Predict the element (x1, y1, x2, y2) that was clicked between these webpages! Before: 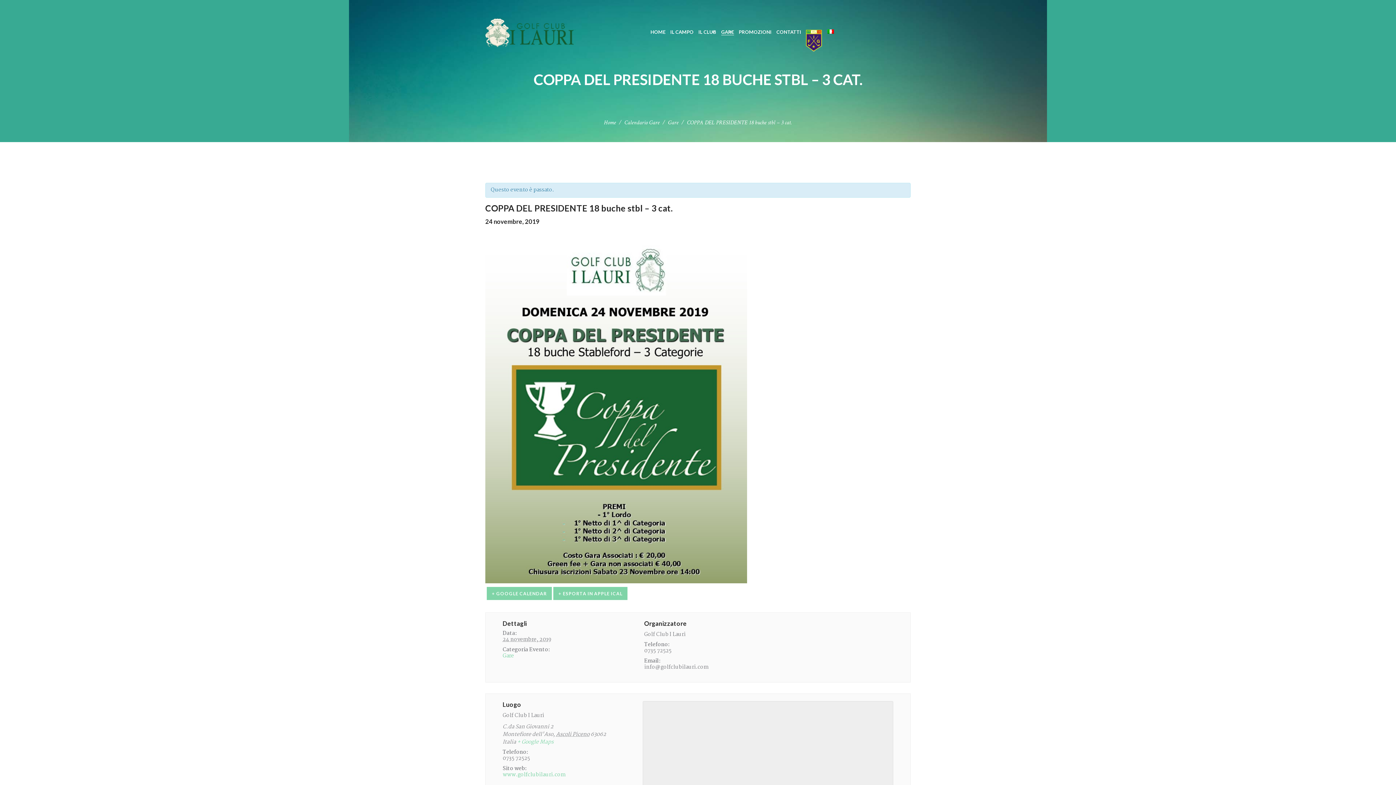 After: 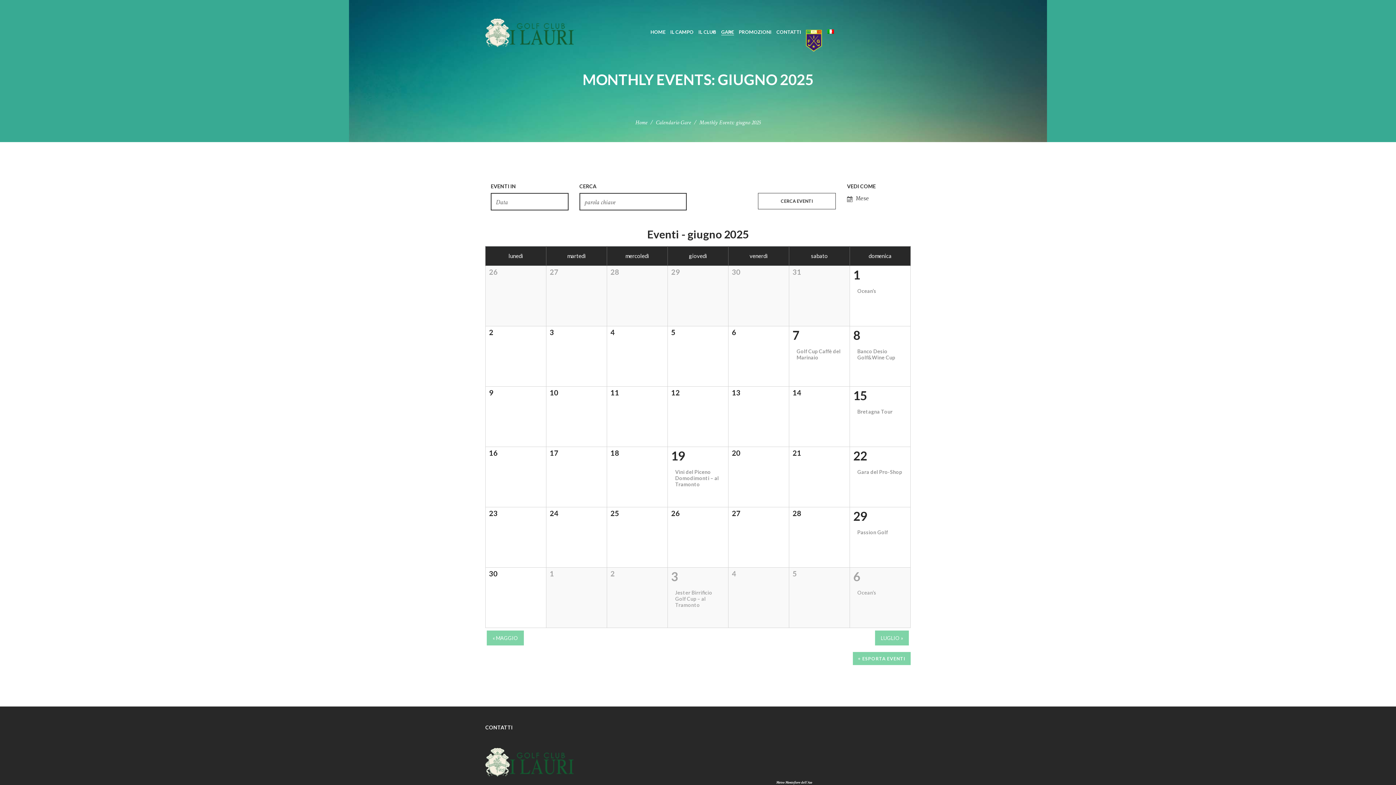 Action: label: Calendario Gare bbox: (624, 118, 659, 126)